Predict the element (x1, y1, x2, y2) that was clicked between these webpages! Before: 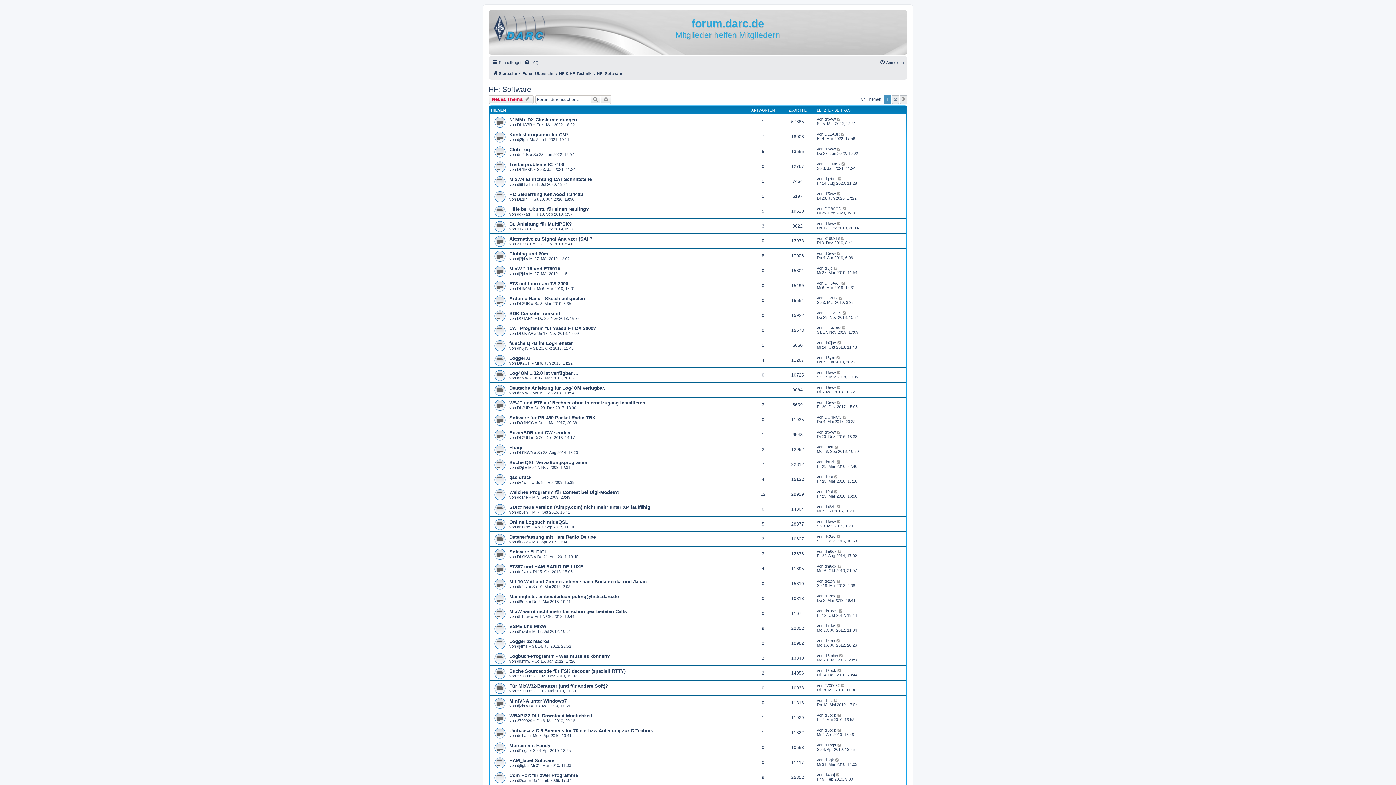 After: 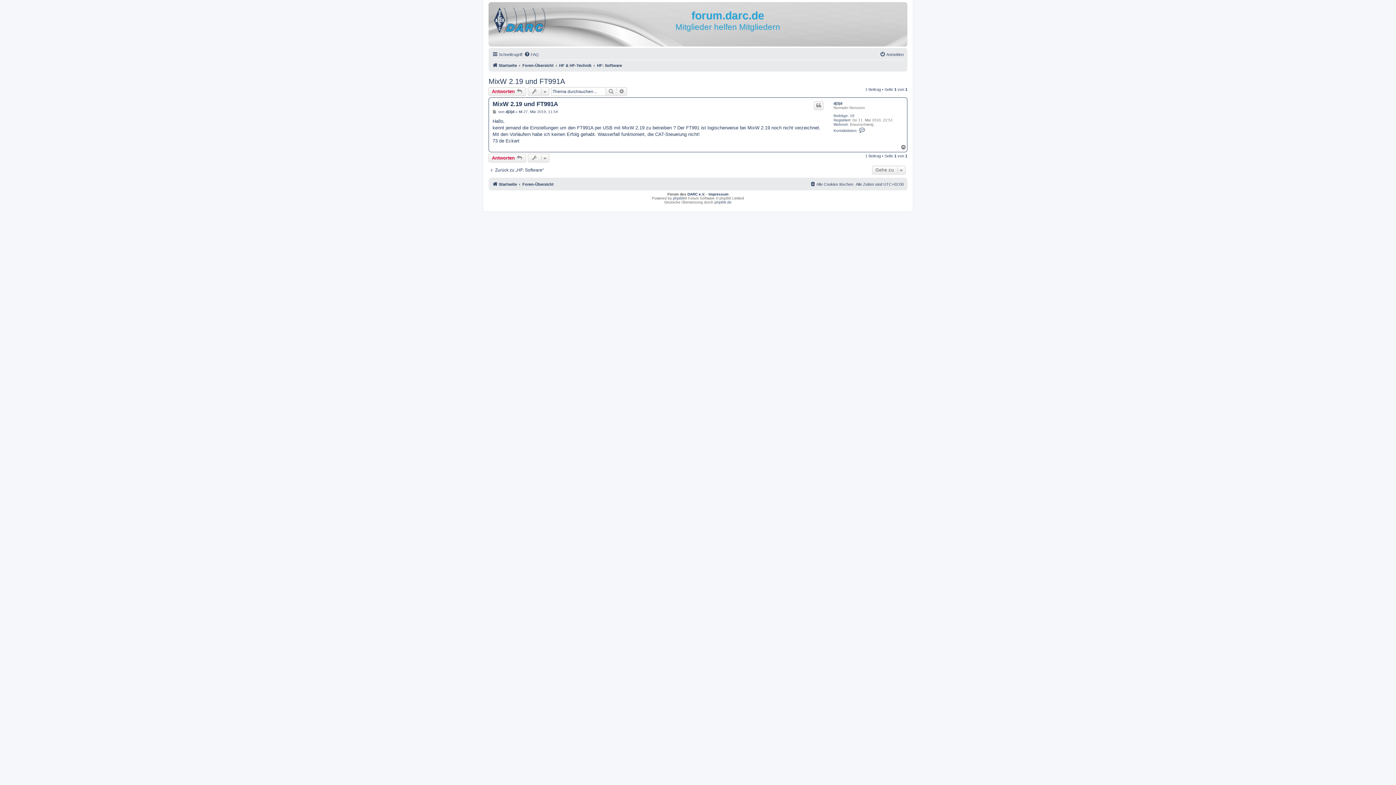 Action: bbox: (833, 266, 838, 270)